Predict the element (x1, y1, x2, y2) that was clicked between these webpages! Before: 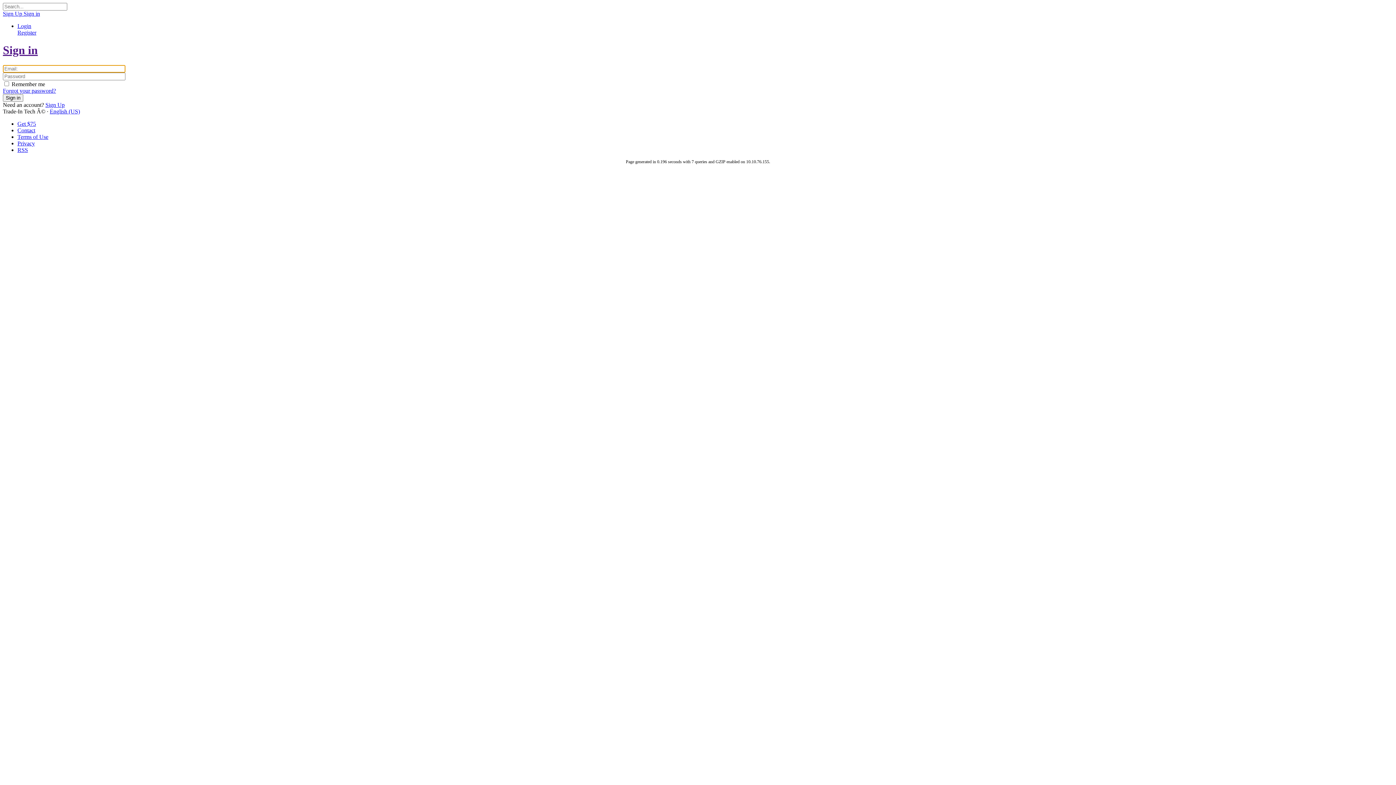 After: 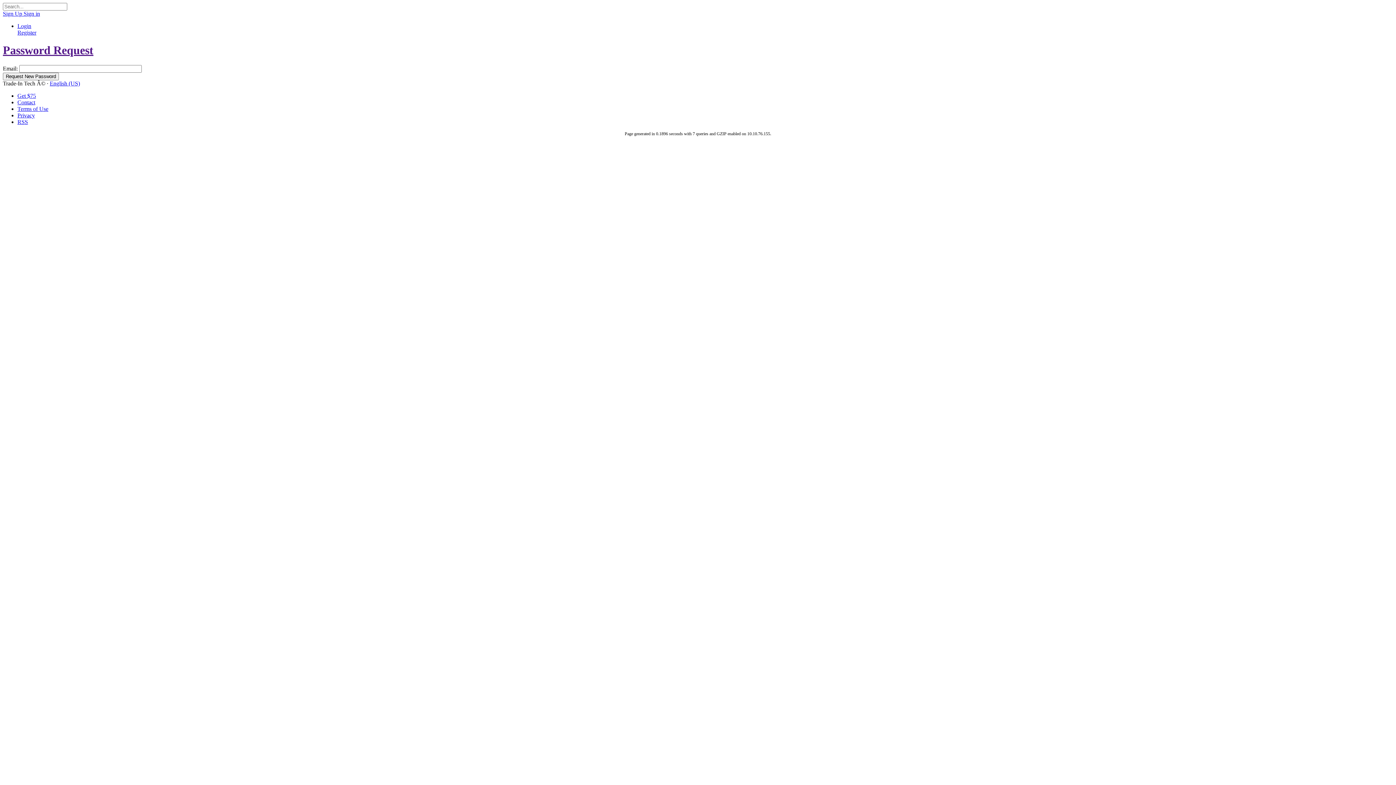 Action: label: Forgot your password? bbox: (2, 87, 56, 93)